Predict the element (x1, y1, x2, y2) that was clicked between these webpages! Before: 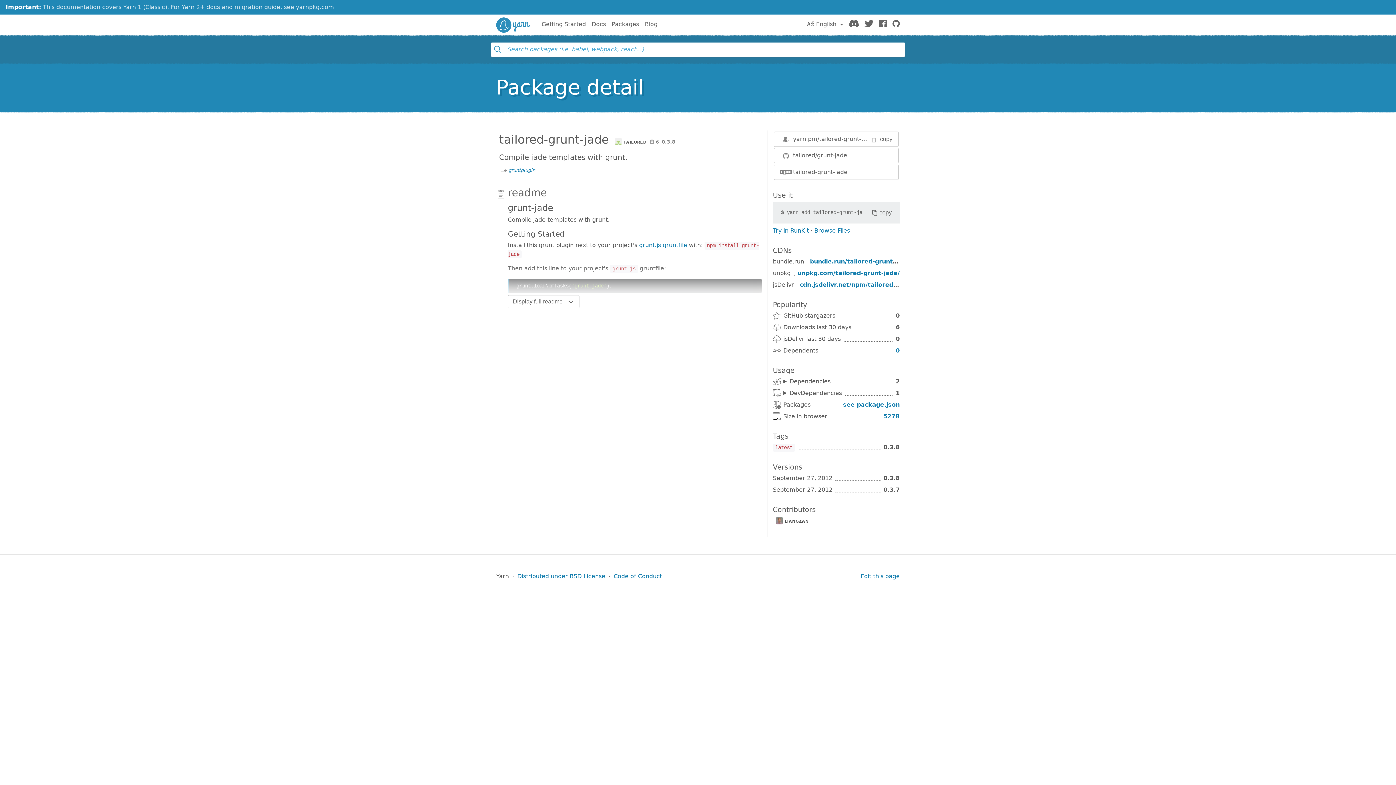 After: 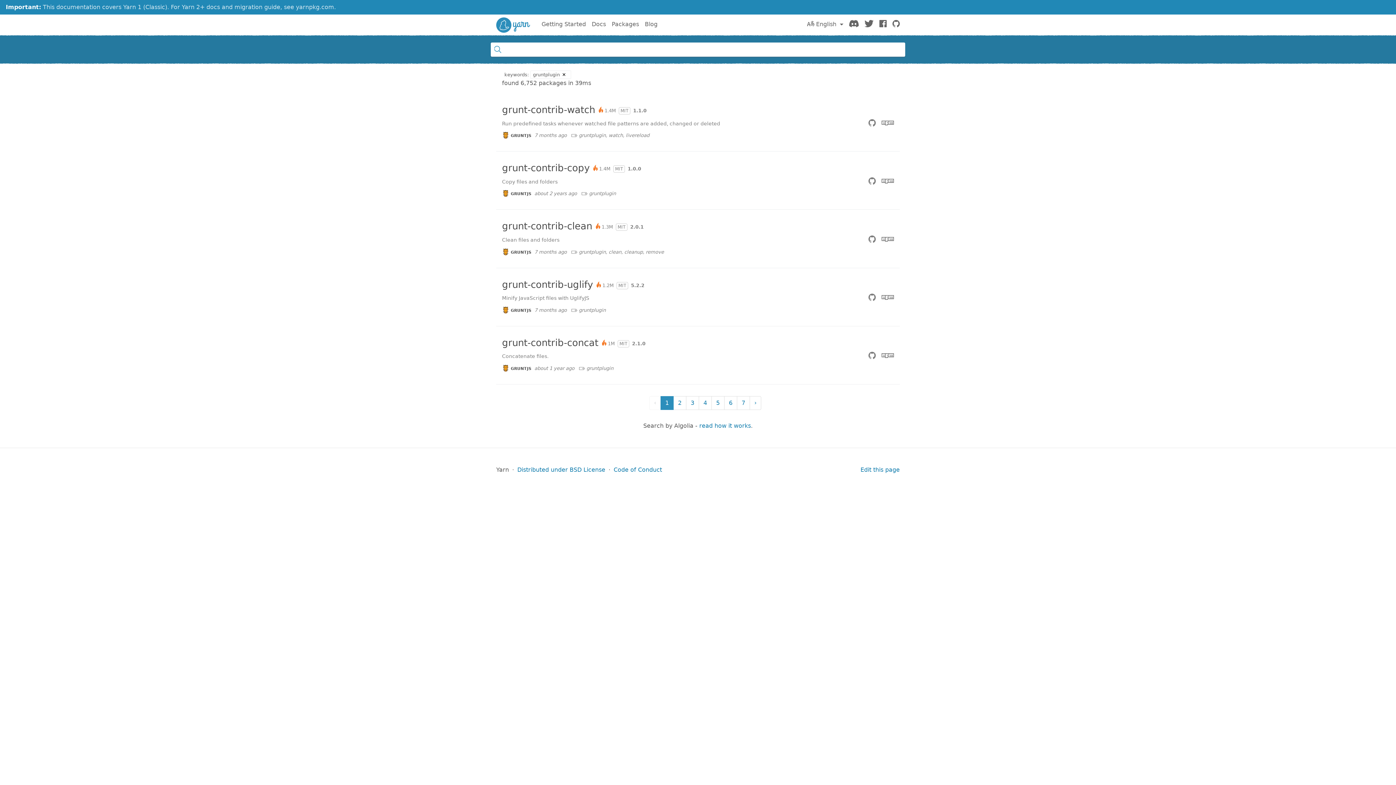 Action: bbox: (508, 167, 535, 173) label: gruntplugin